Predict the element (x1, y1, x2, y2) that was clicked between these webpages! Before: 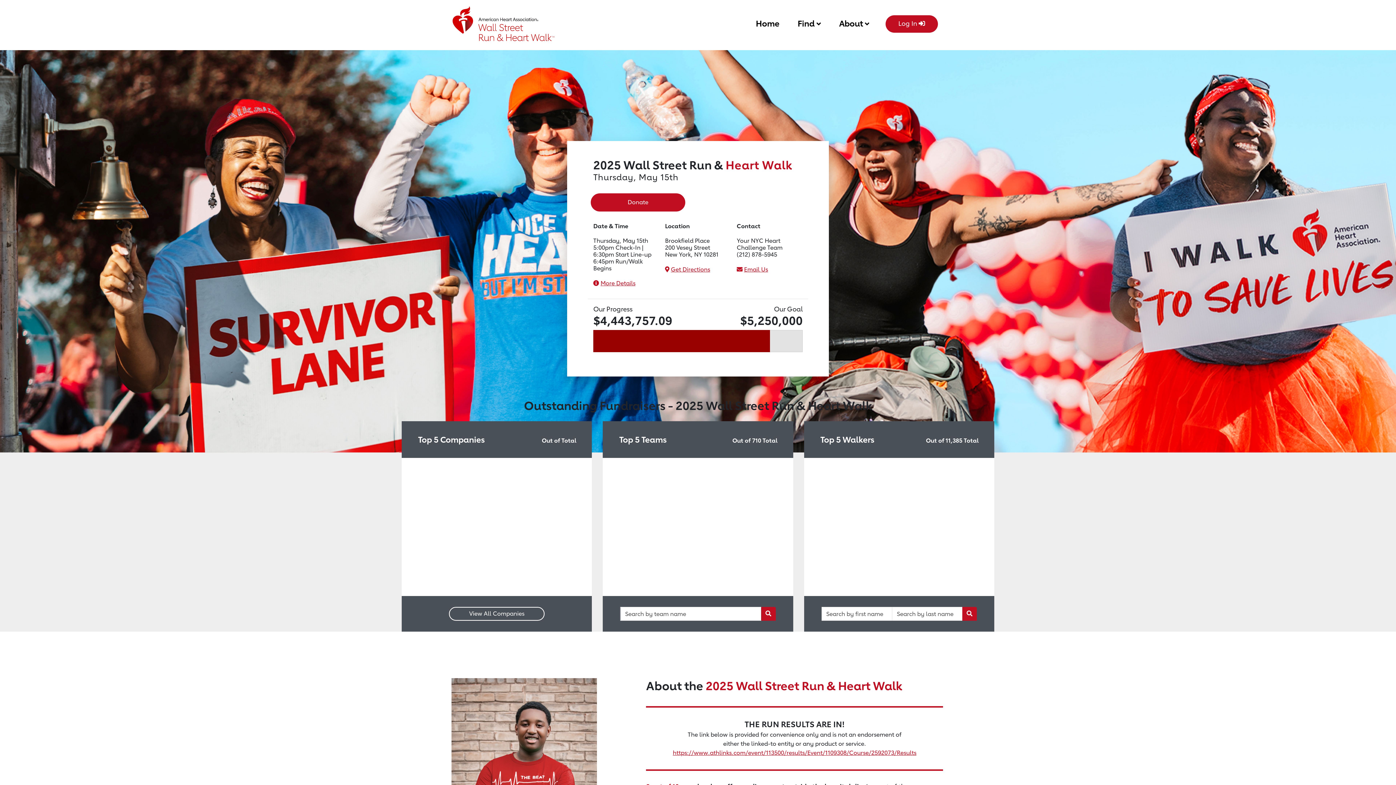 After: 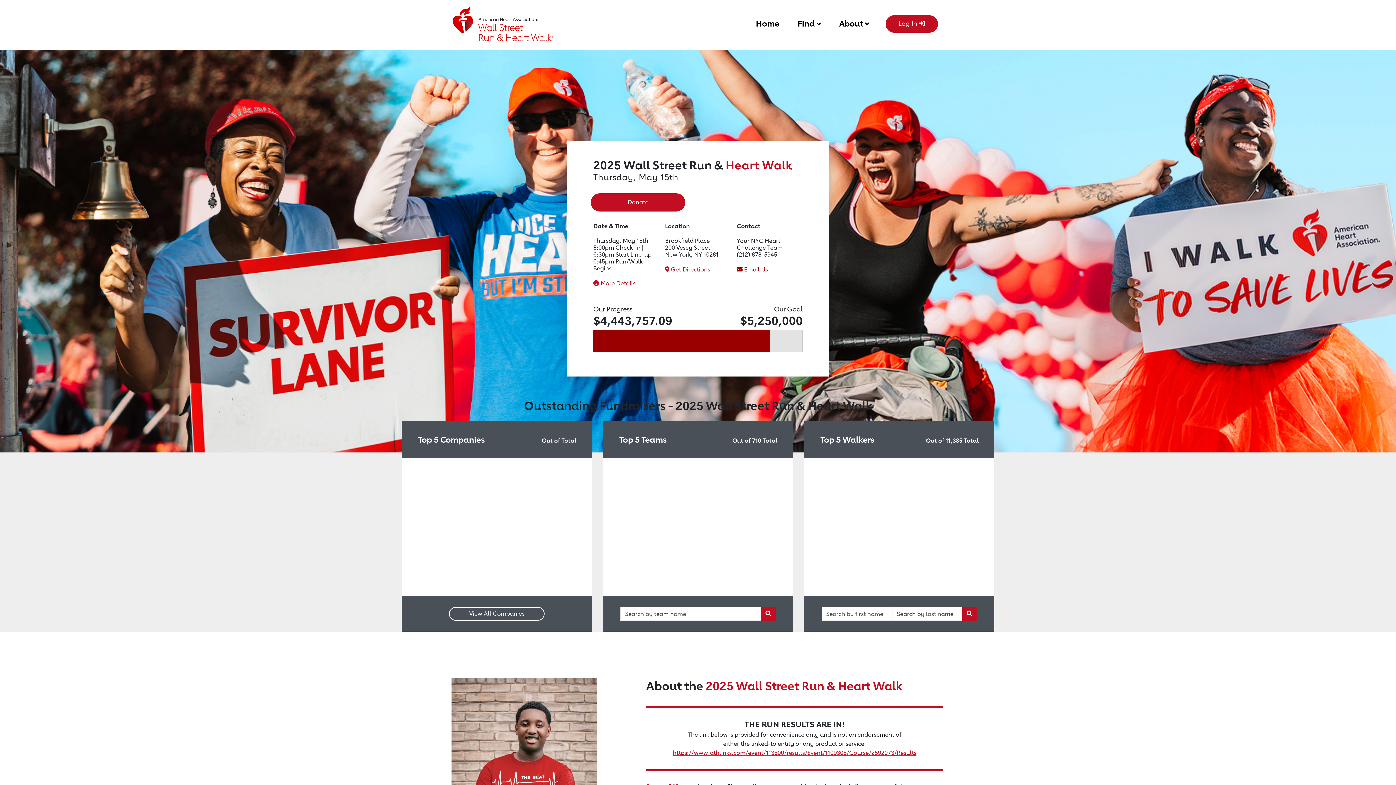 Action: bbox: (744, 266, 768, 273) label: Email Us